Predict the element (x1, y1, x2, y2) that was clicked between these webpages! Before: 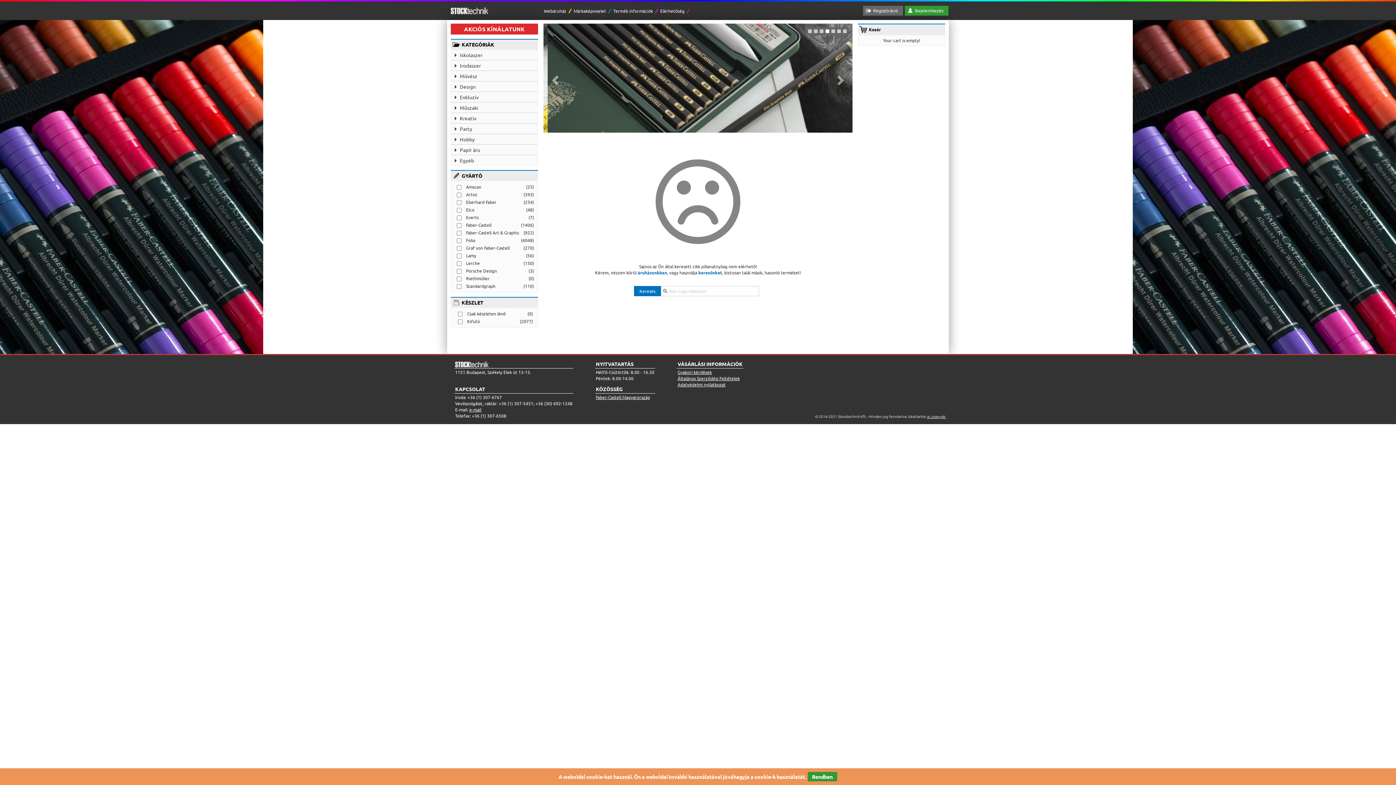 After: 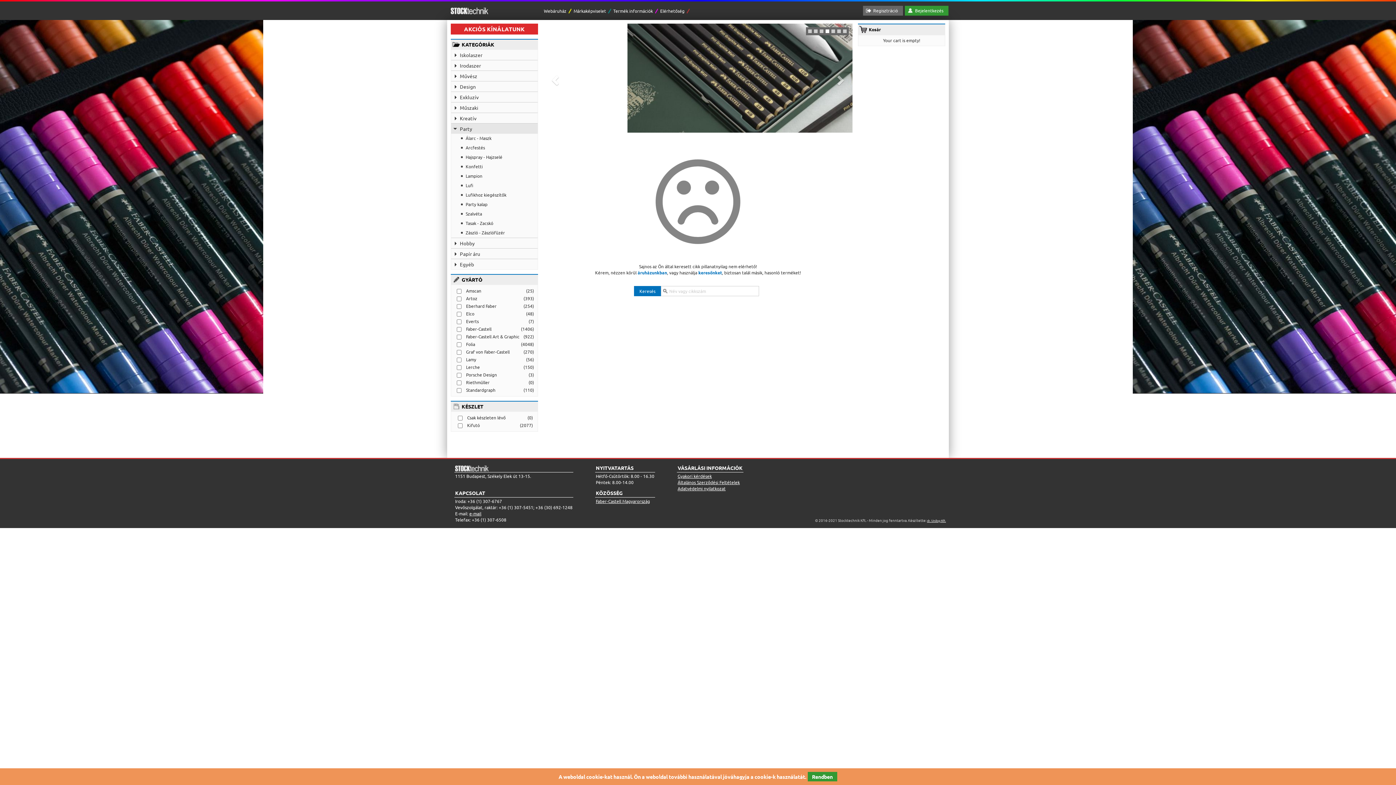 Action: label: Party bbox: (451, 123, 537, 133)